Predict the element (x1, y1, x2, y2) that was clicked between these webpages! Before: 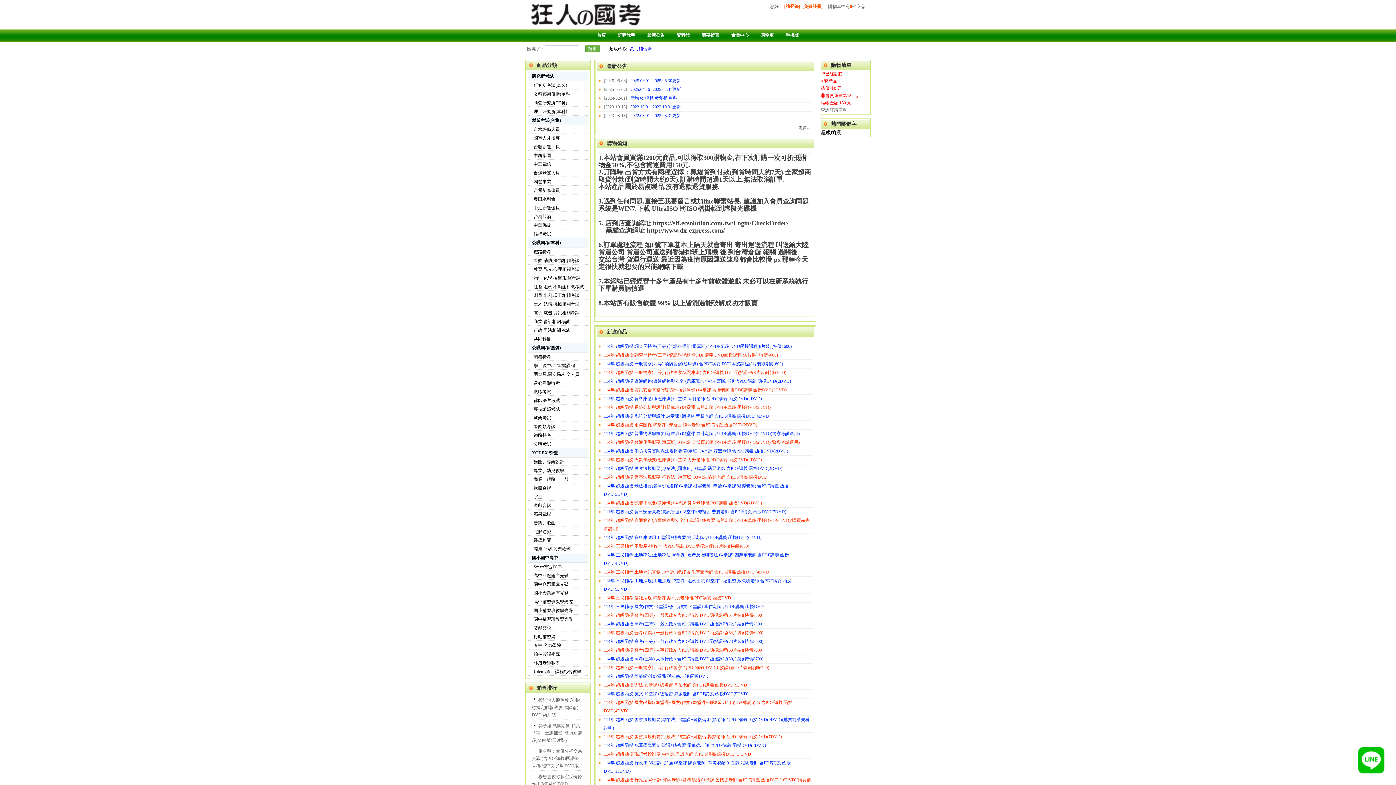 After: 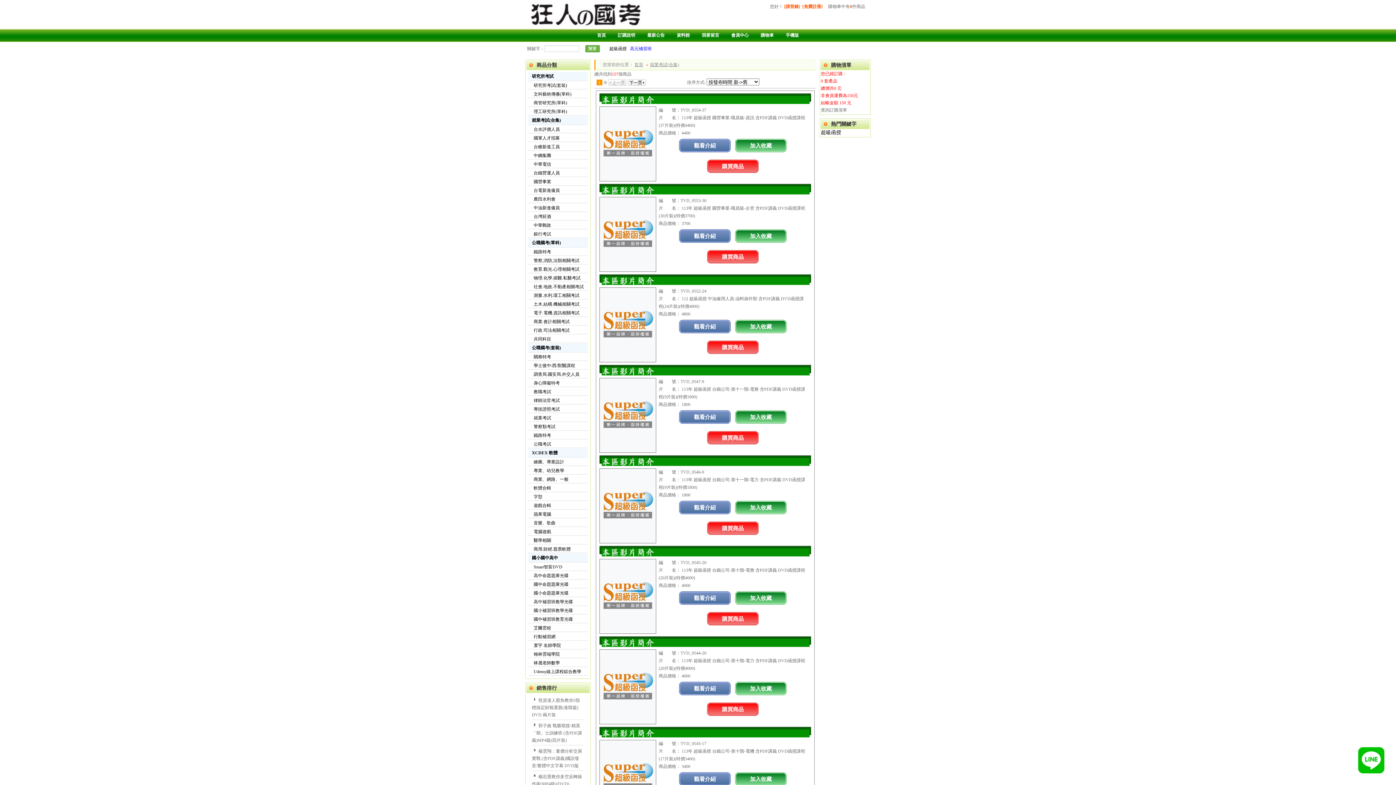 Action: label: 就業考試(合集) bbox: (532, 117, 561, 122)